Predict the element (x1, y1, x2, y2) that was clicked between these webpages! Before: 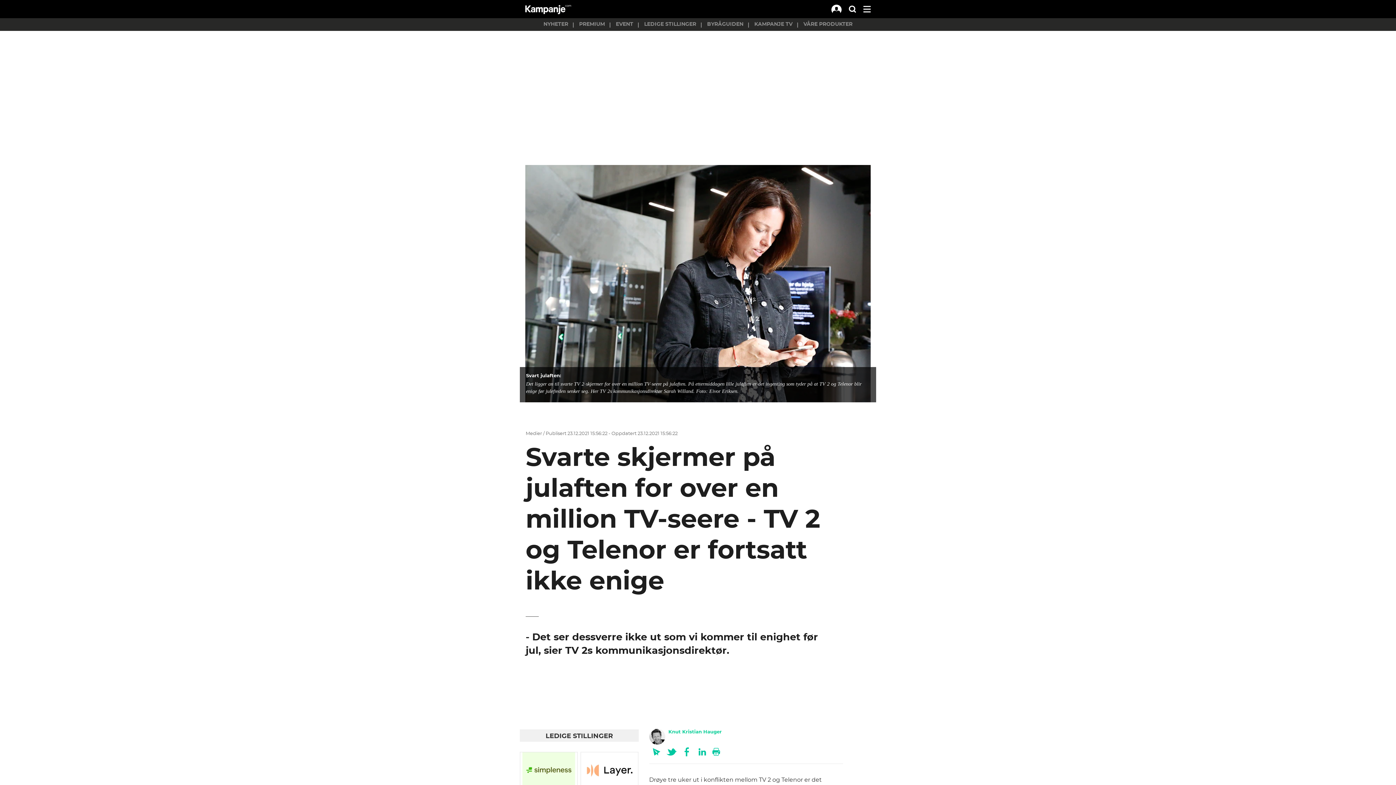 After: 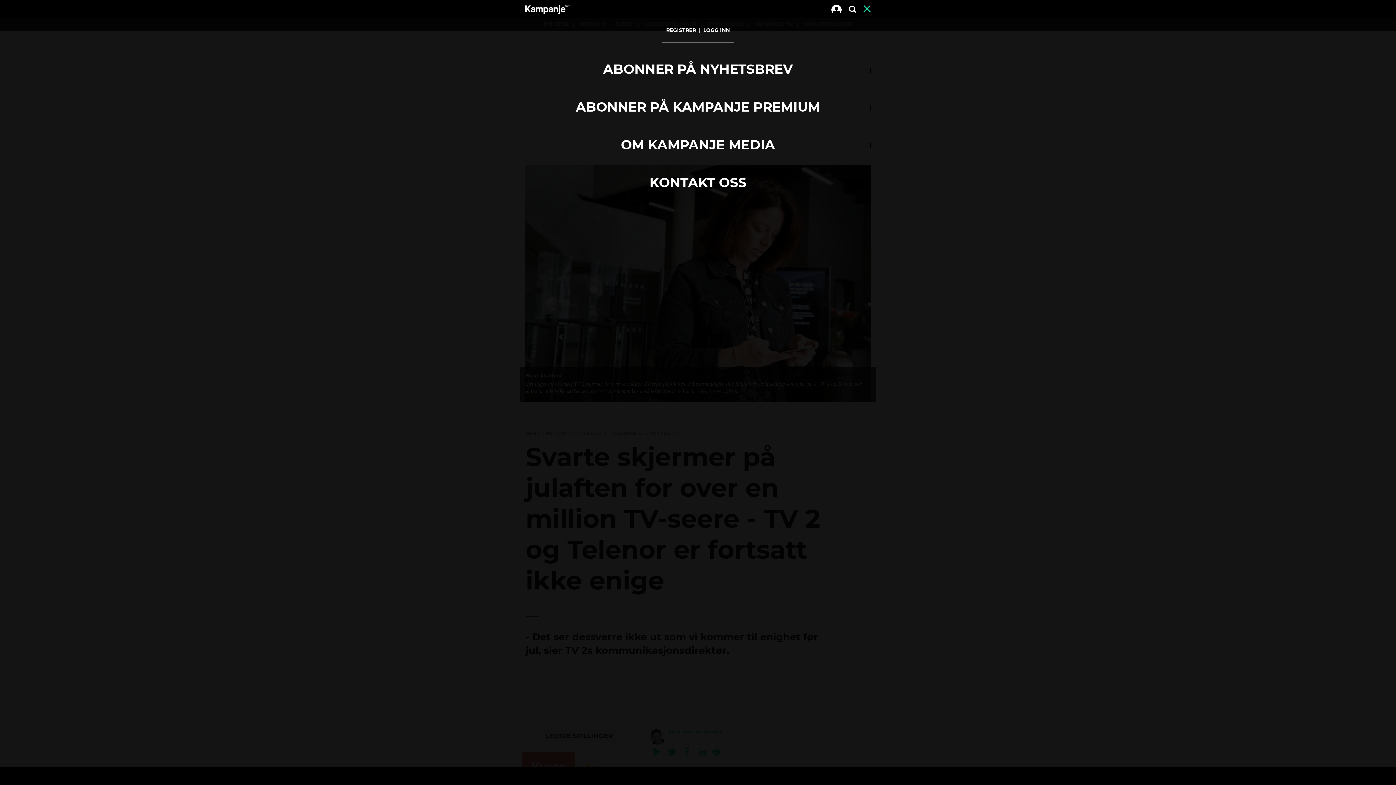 Action: bbox: (863, 5, 870, 15)